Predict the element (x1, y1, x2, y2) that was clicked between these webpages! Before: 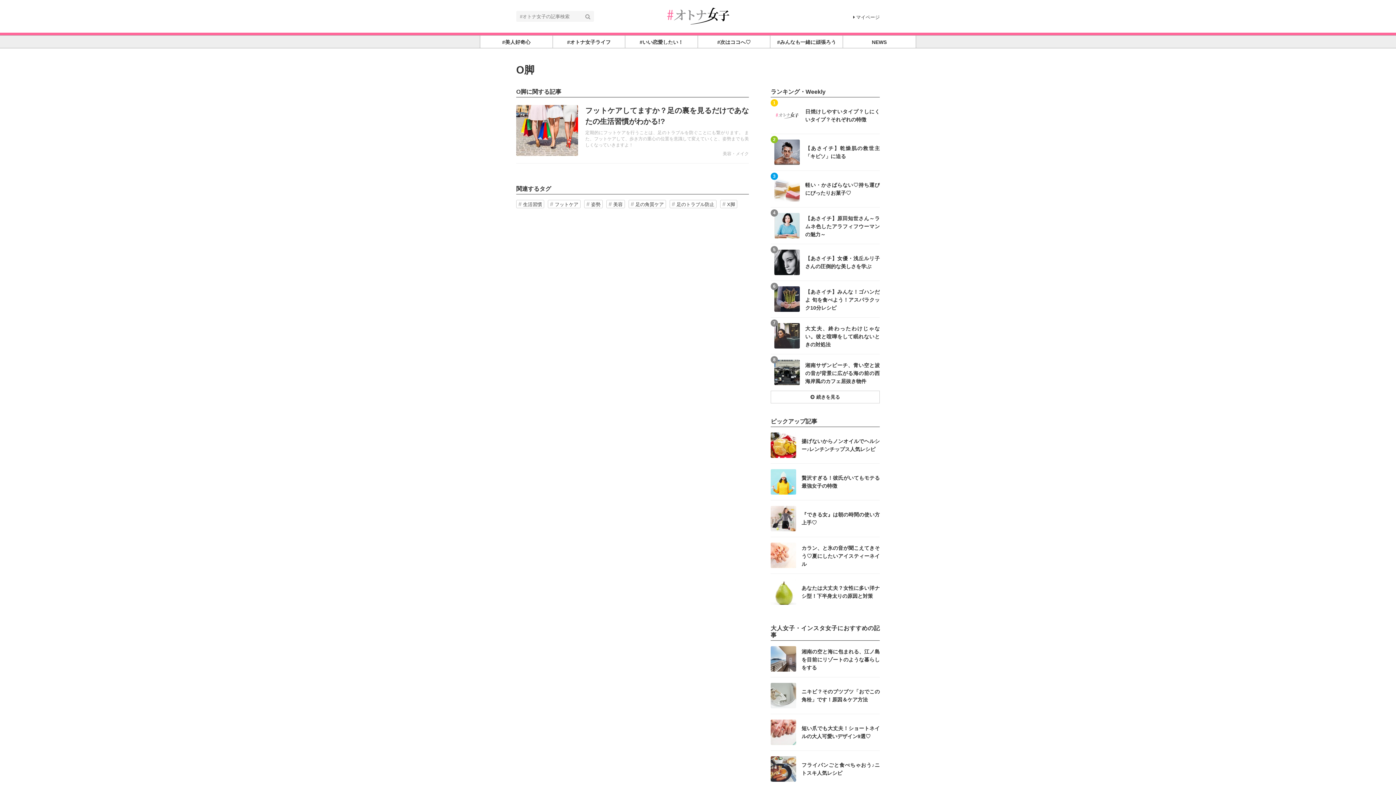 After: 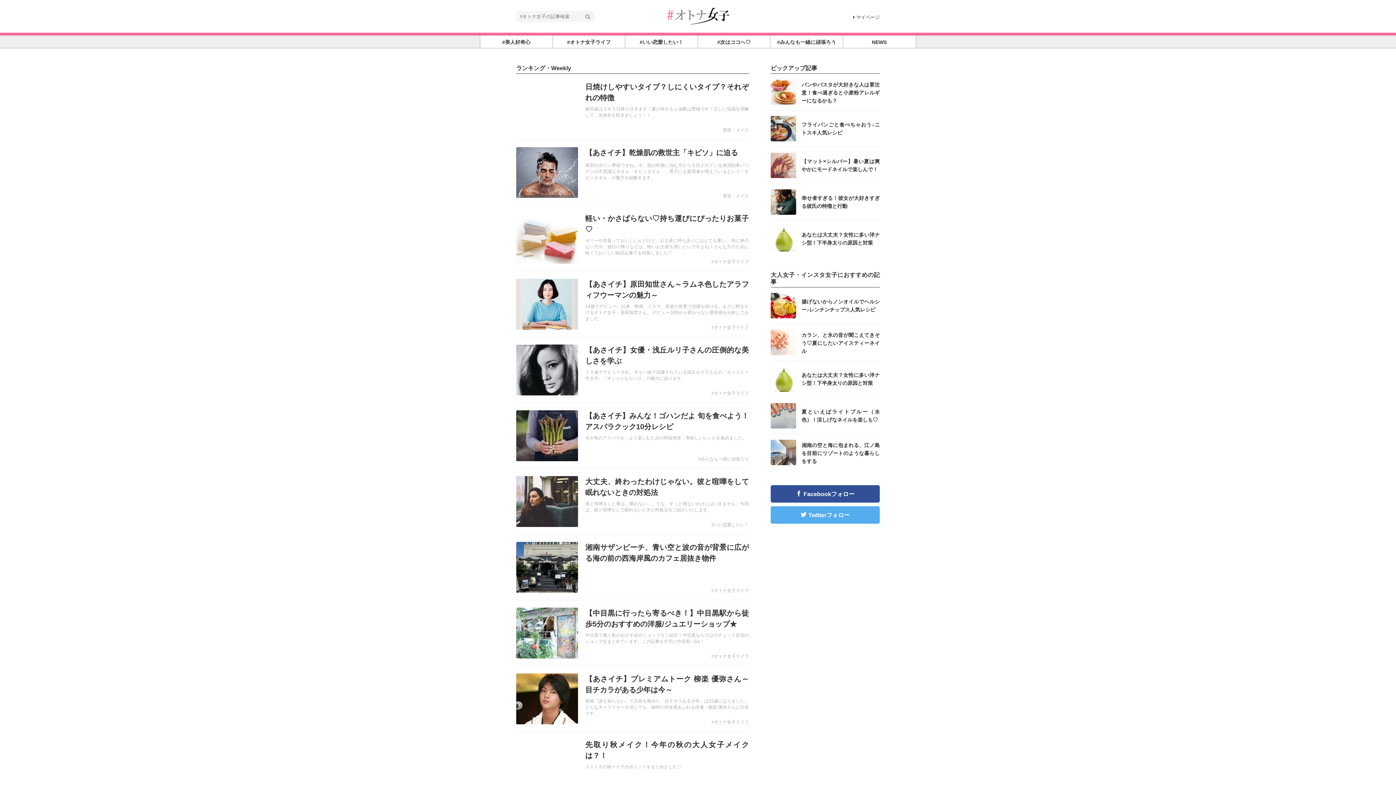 Action: label: 続きを見る bbox: (770, 390, 880, 403)